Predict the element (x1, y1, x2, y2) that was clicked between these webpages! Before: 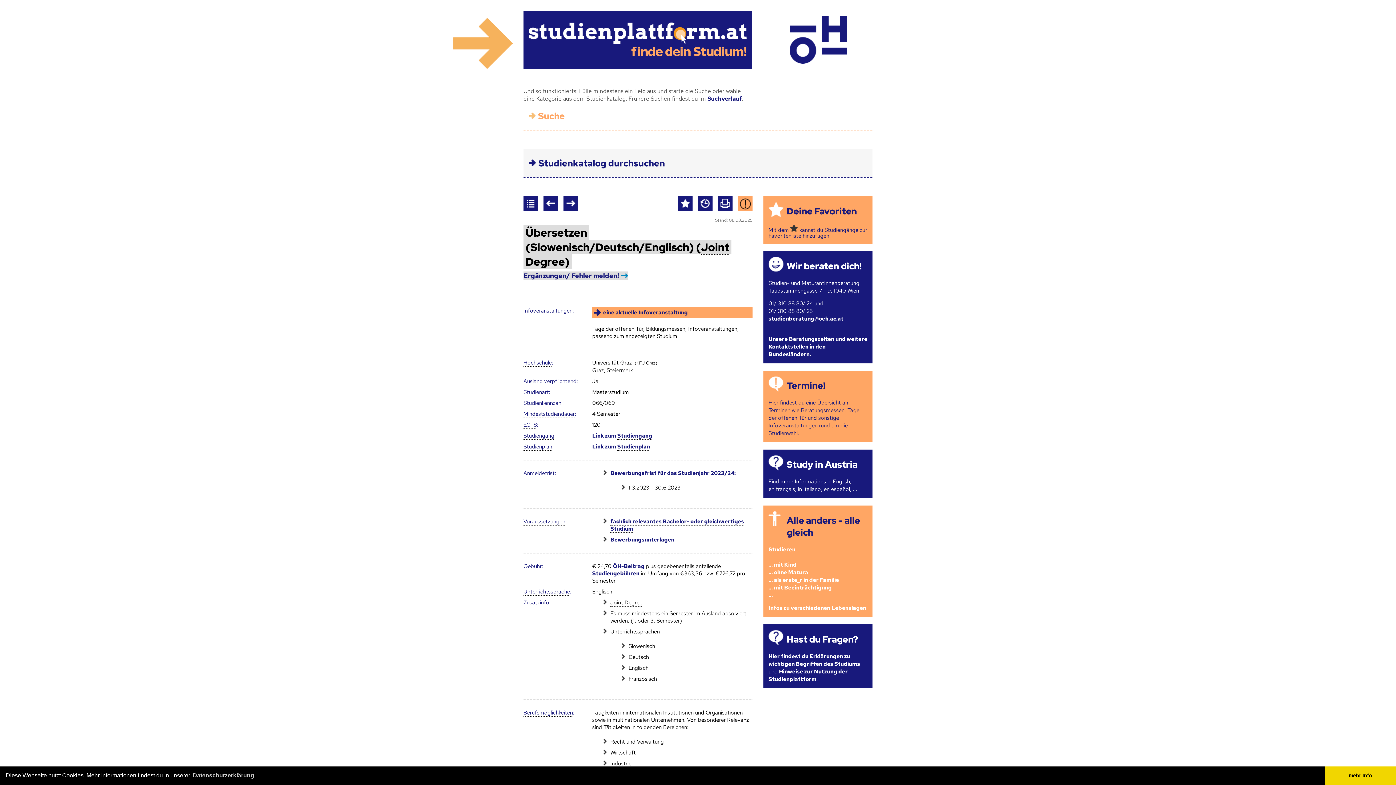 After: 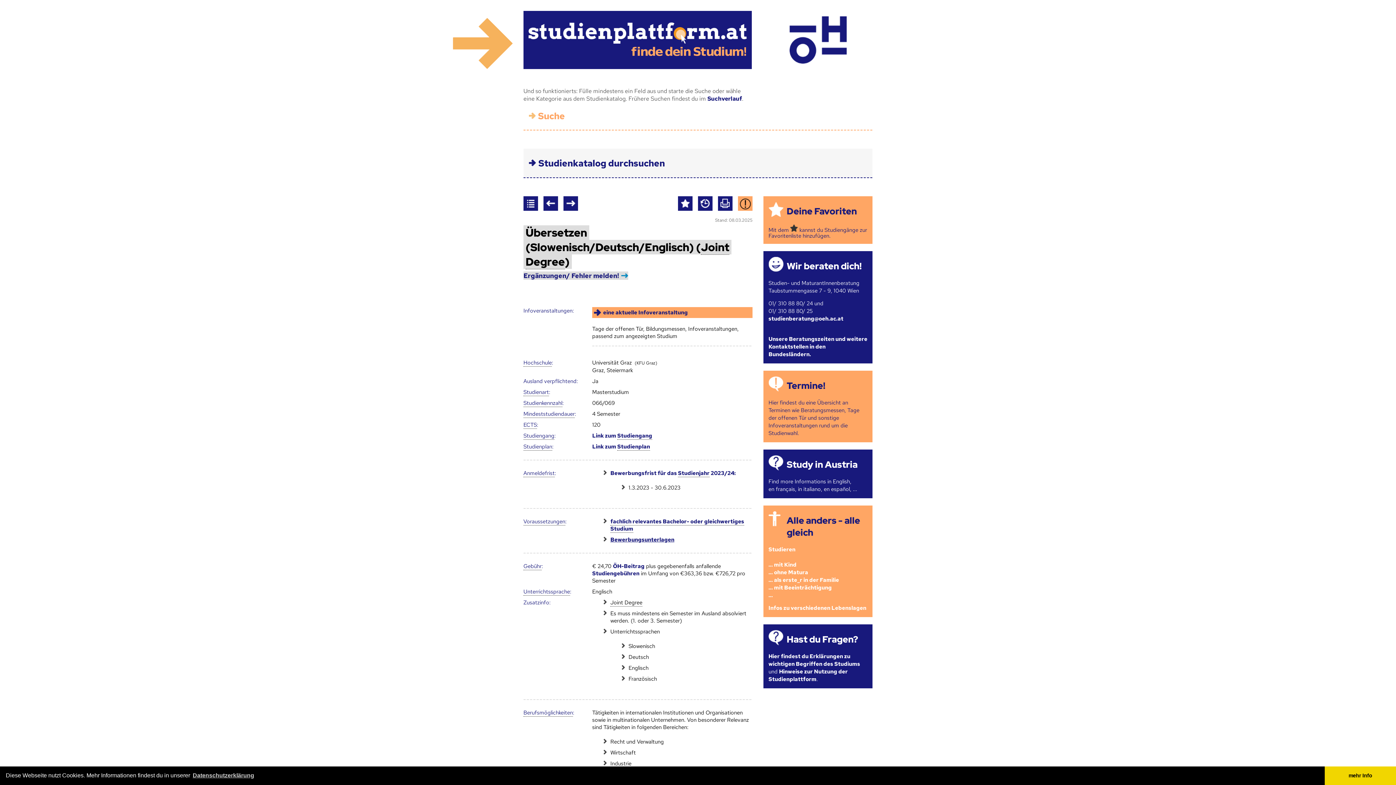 Action: label: Bewerbungsunterlagen bbox: (610, 536, 674, 543)